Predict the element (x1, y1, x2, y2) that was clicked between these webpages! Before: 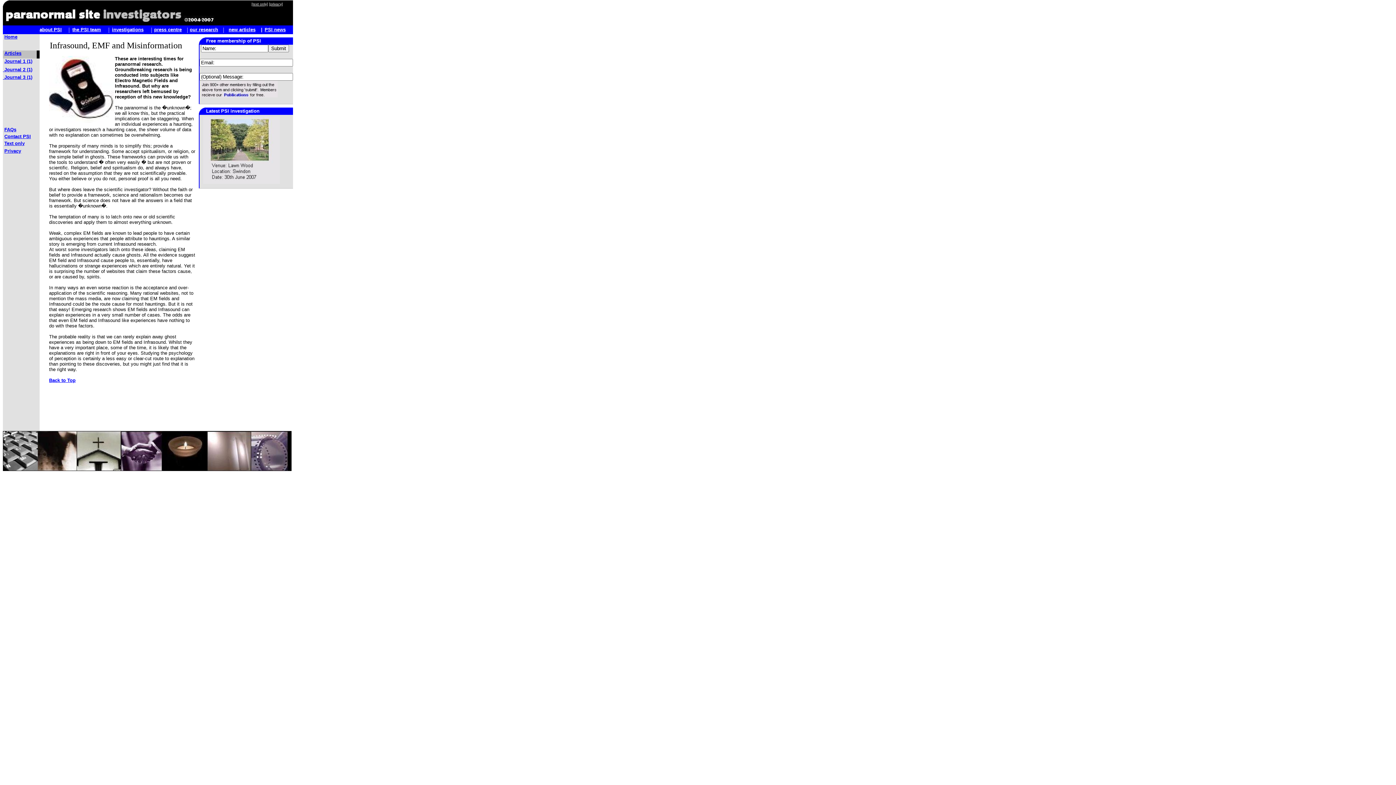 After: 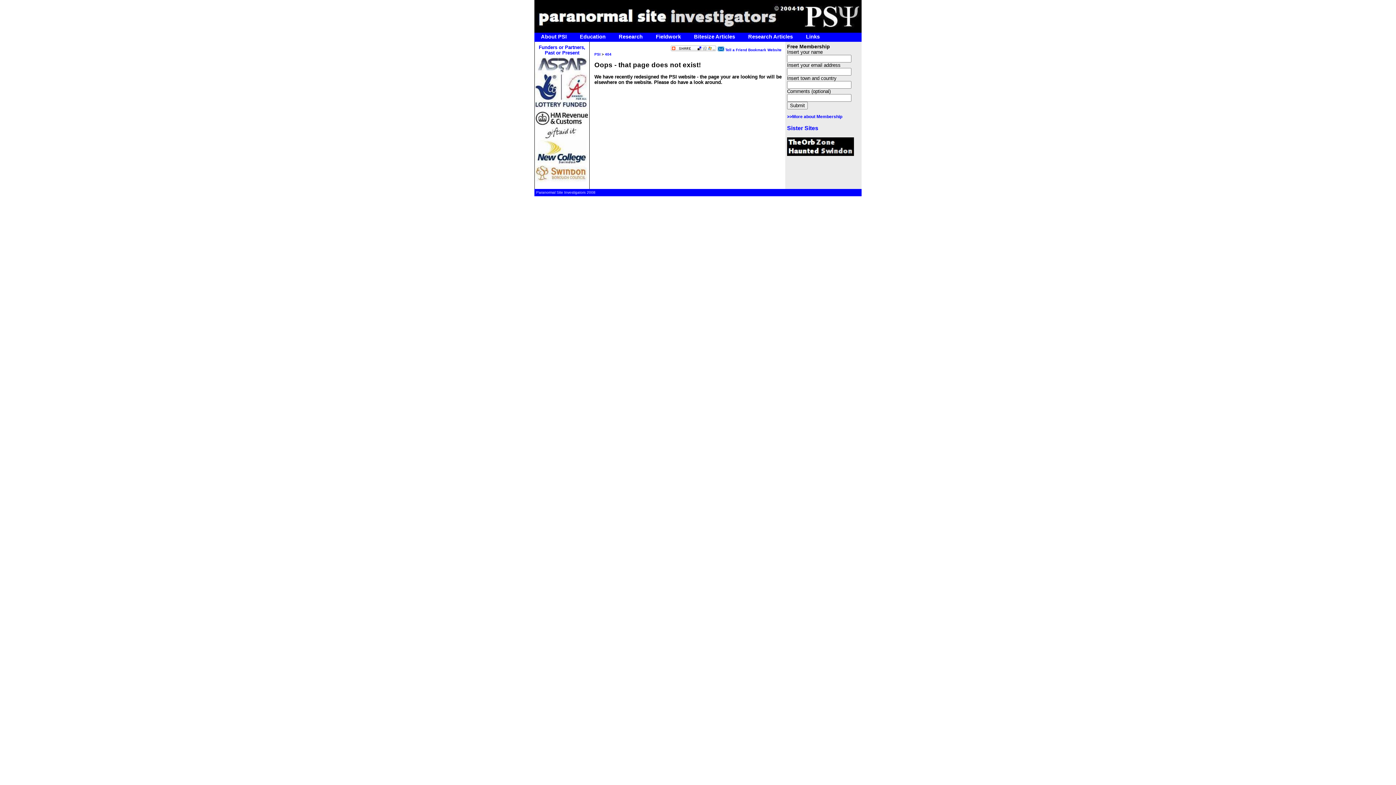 Action: label: [text only] bbox: (251, 2, 268, 6)